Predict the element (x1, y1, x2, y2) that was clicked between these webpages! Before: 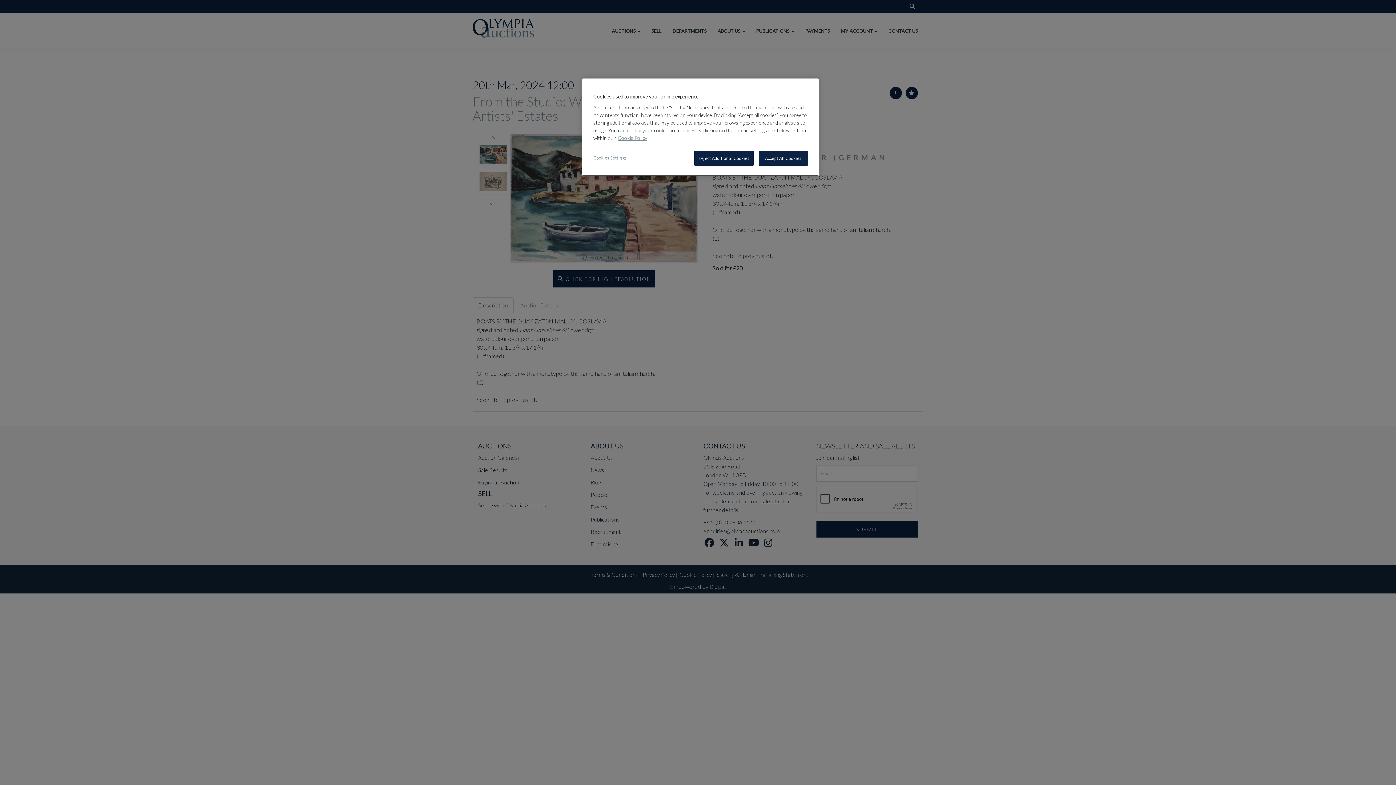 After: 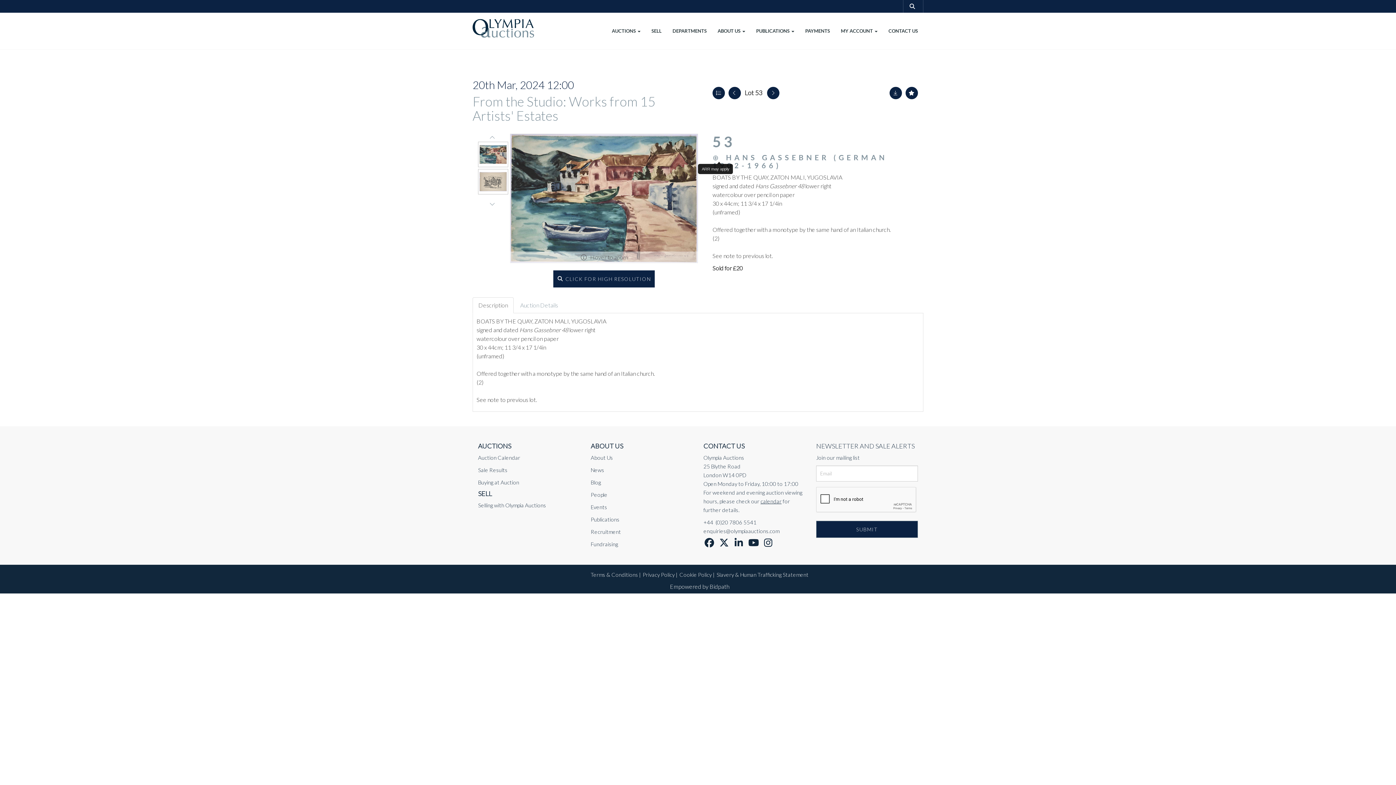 Action: label: Reject Additional Cookies bbox: (694, 150, 753, 165)